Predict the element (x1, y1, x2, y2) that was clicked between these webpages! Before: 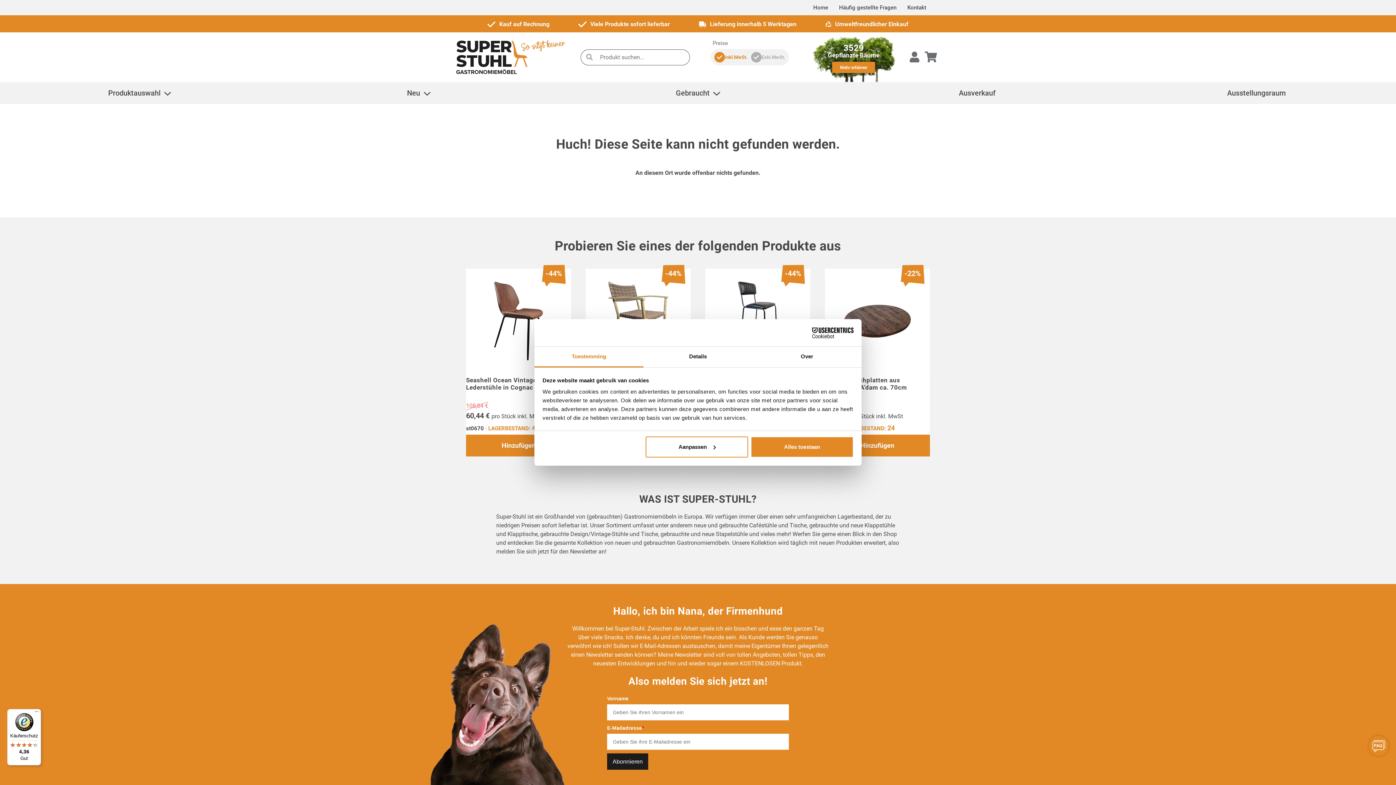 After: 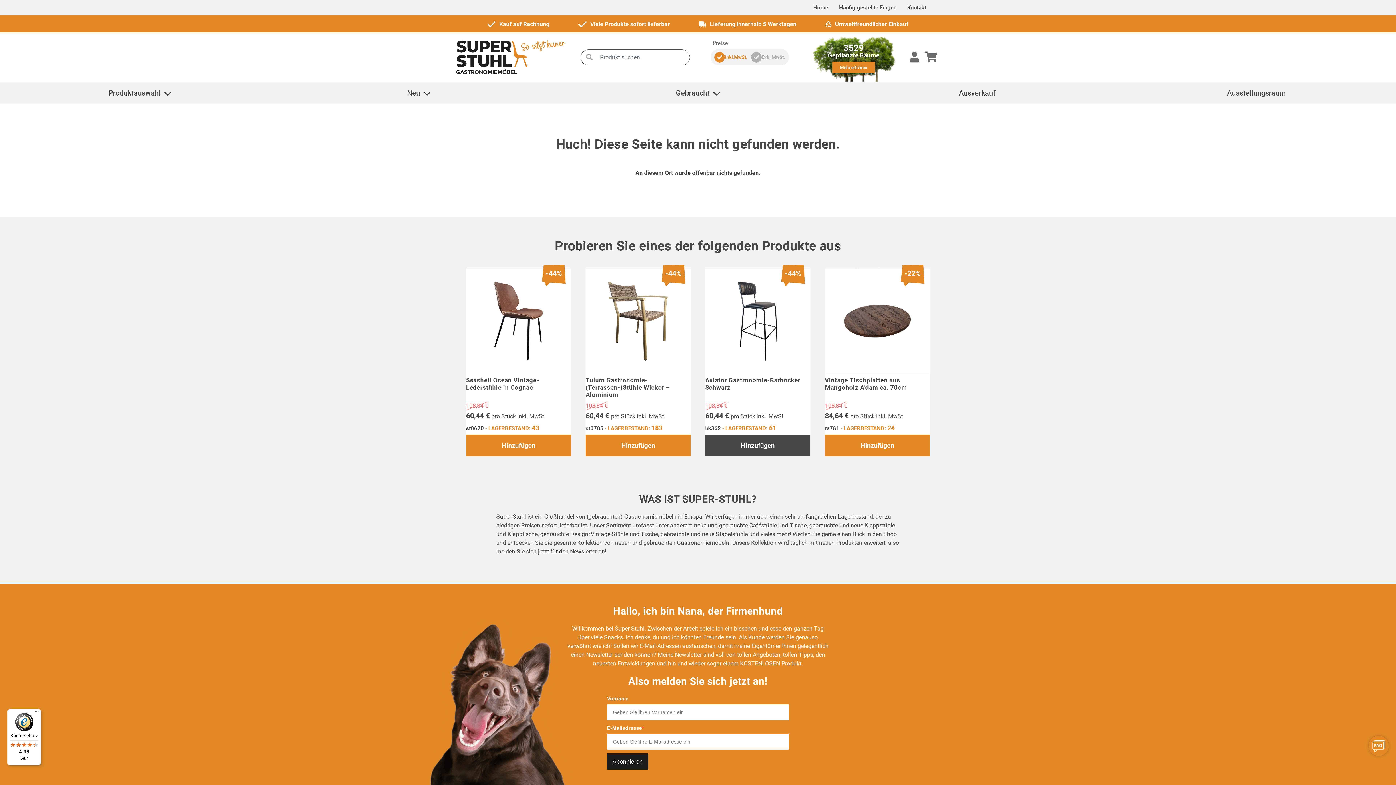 Action: label: Alles toestaan bbox: (751, 436, 853, 457)